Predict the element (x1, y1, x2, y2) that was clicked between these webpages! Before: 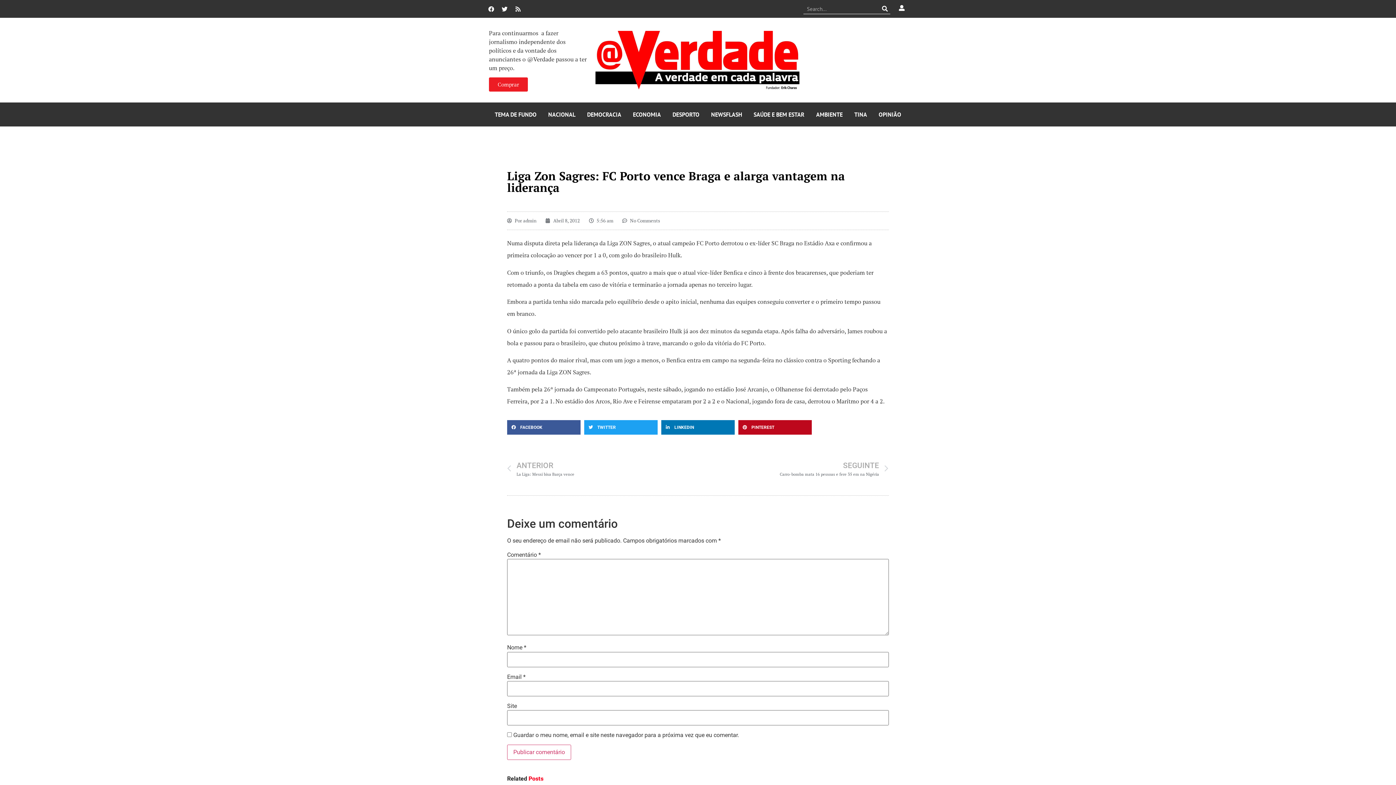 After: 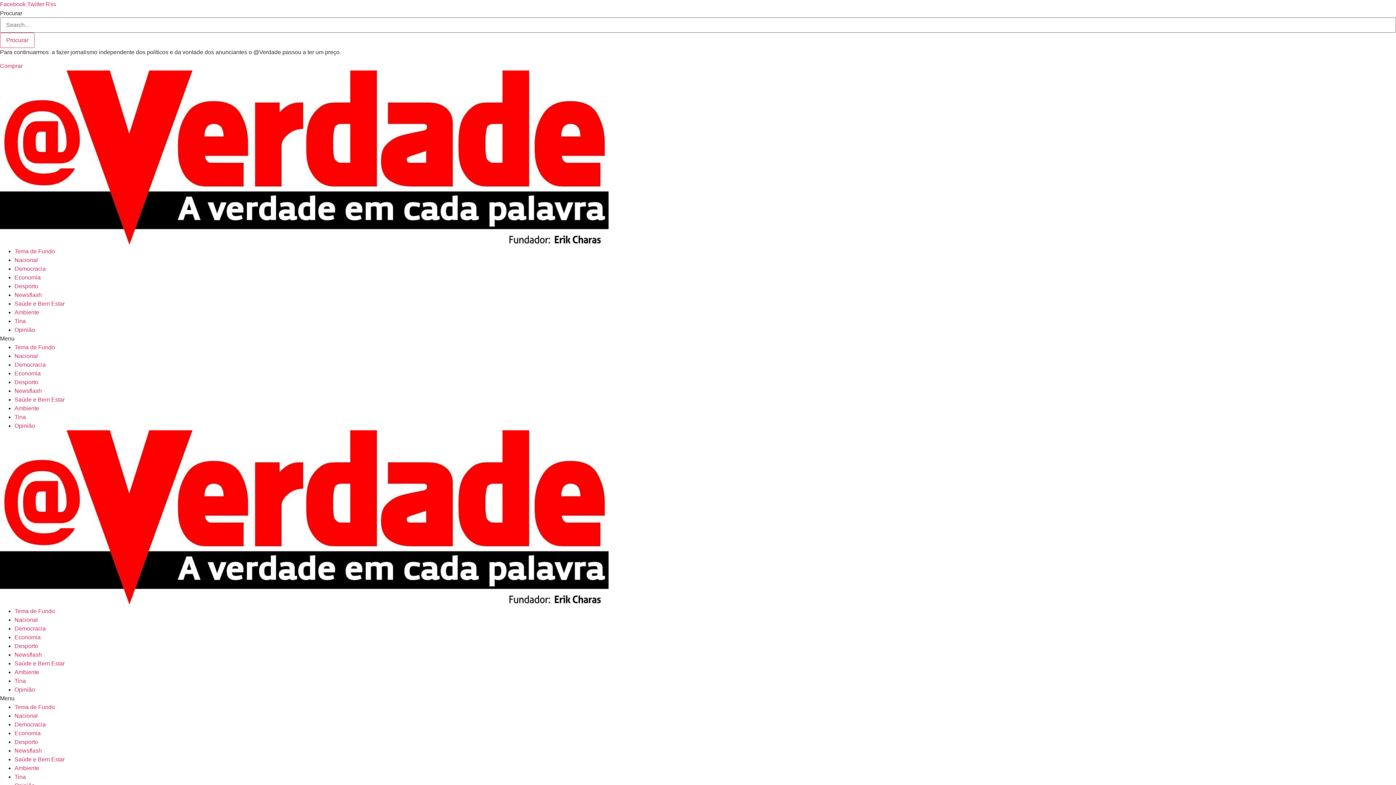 Action: bbox: (748, 106, 810, 123) label: SAÚDE E BEM ESTAR